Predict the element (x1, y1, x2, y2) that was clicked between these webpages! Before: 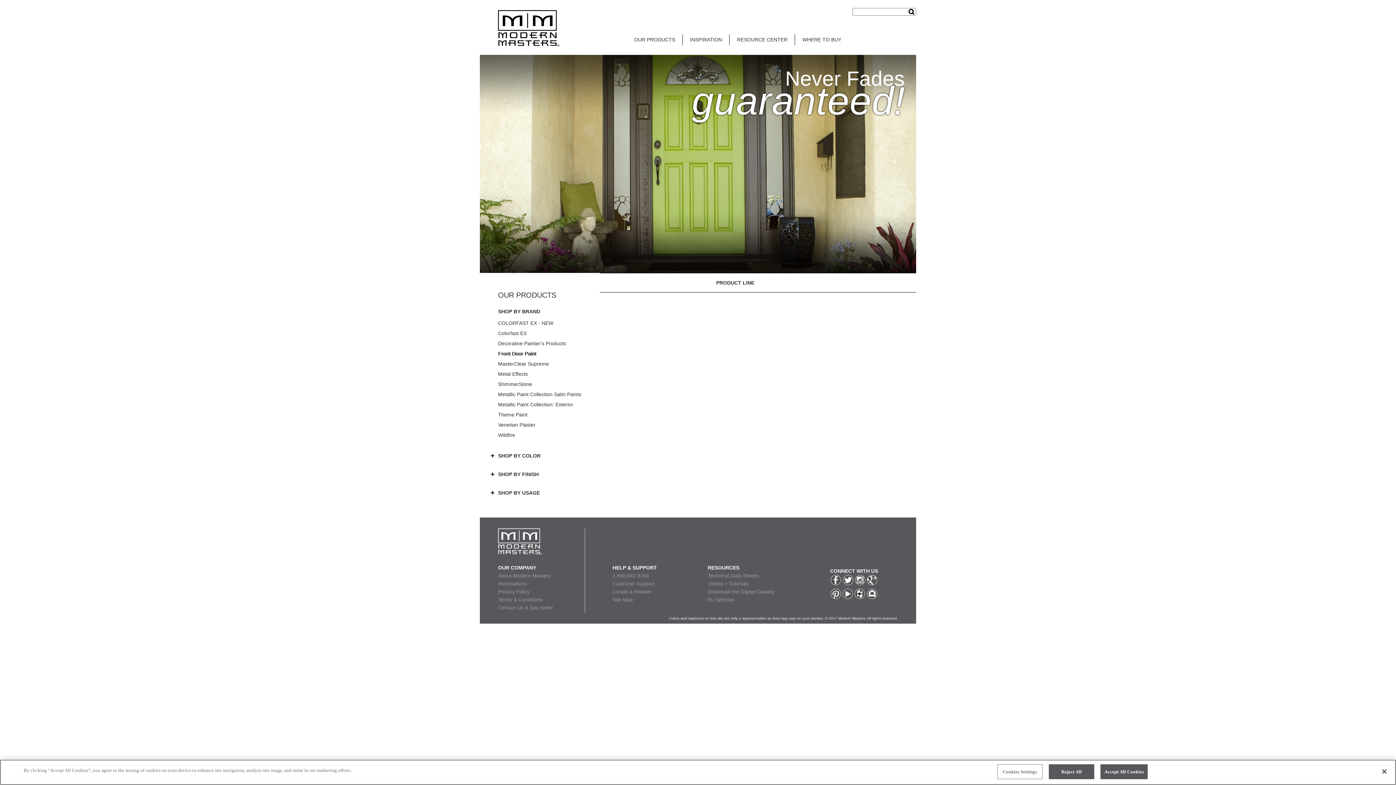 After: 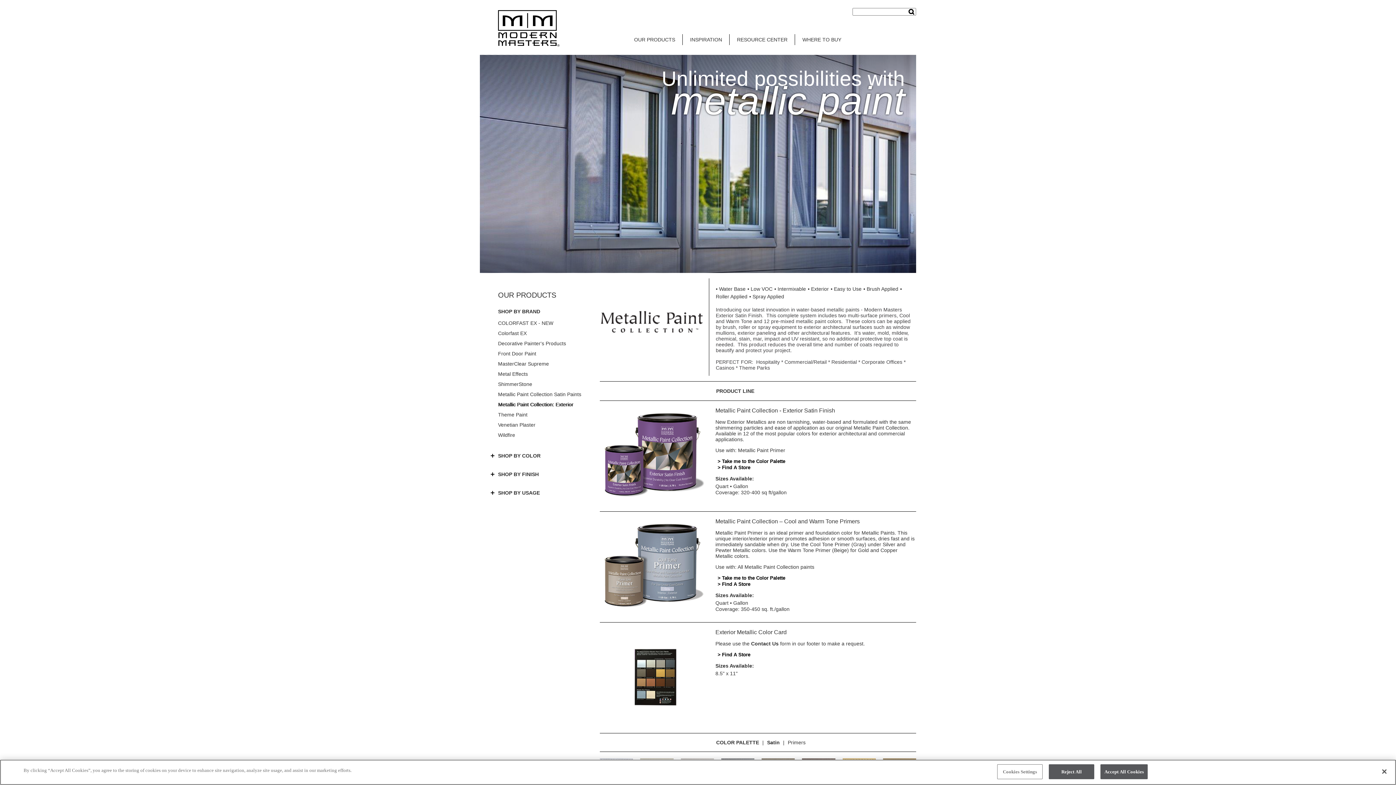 Action: bbox: (498, 401, 573, 407) label: Metallic Paint Collection: Exterior